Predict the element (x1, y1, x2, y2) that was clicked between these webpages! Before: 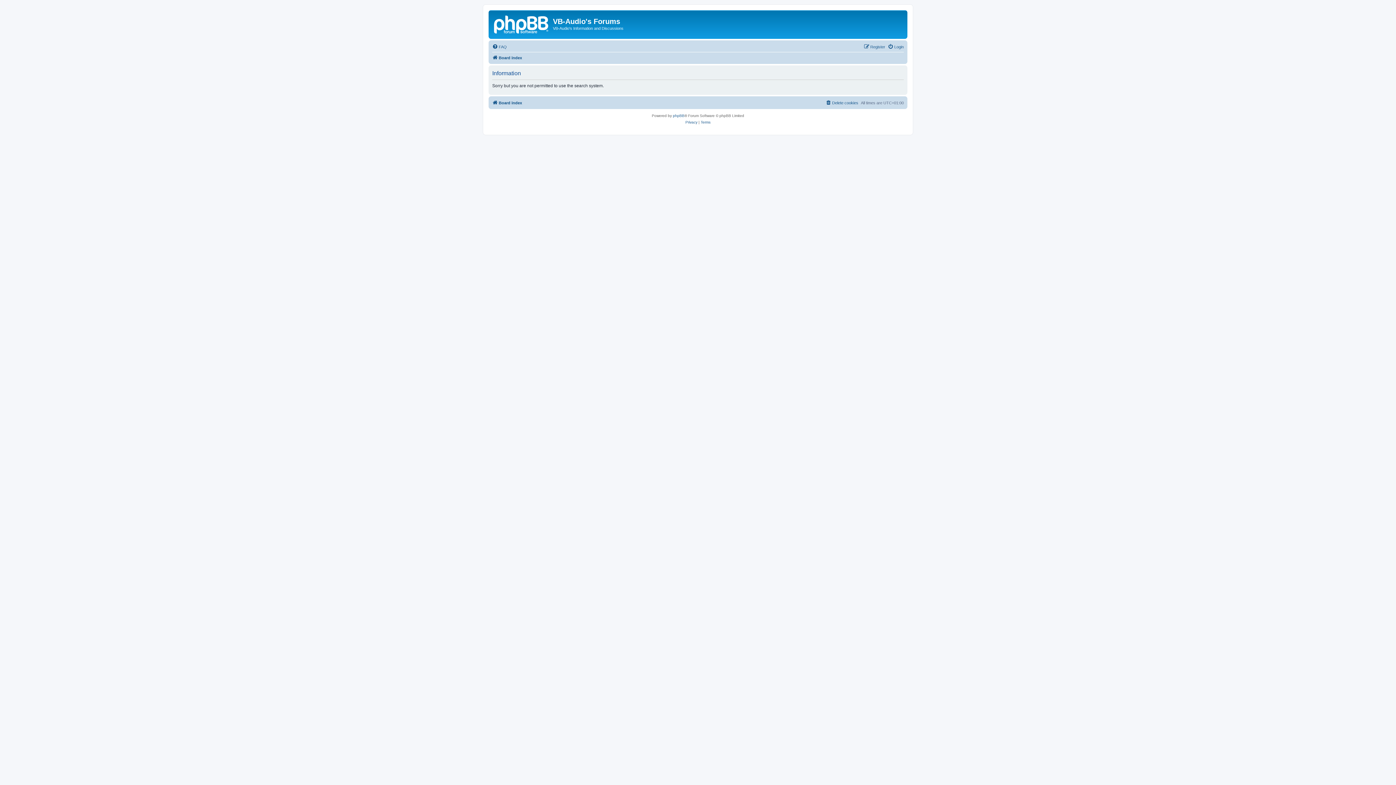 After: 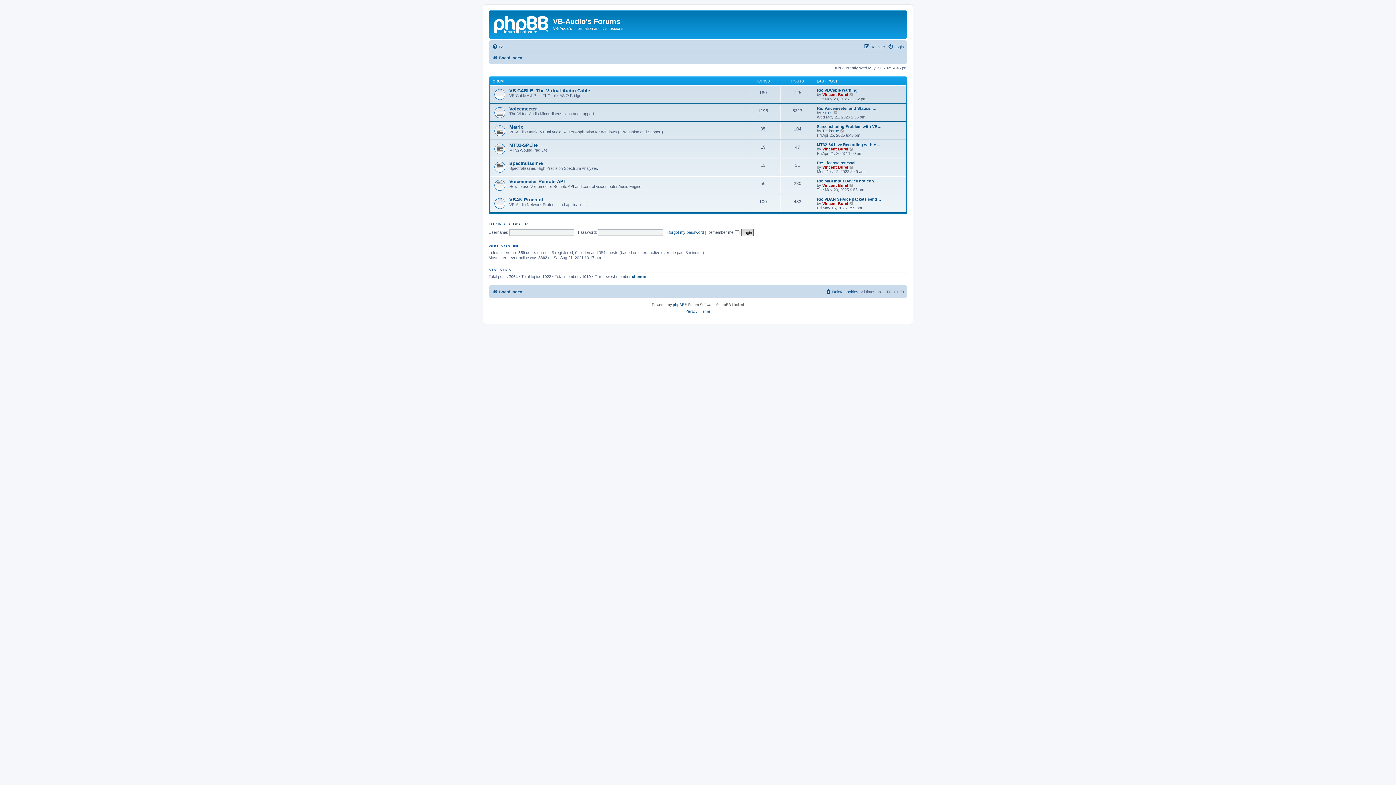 Action: bbox: (492, 53, 522, 62) label: Board index